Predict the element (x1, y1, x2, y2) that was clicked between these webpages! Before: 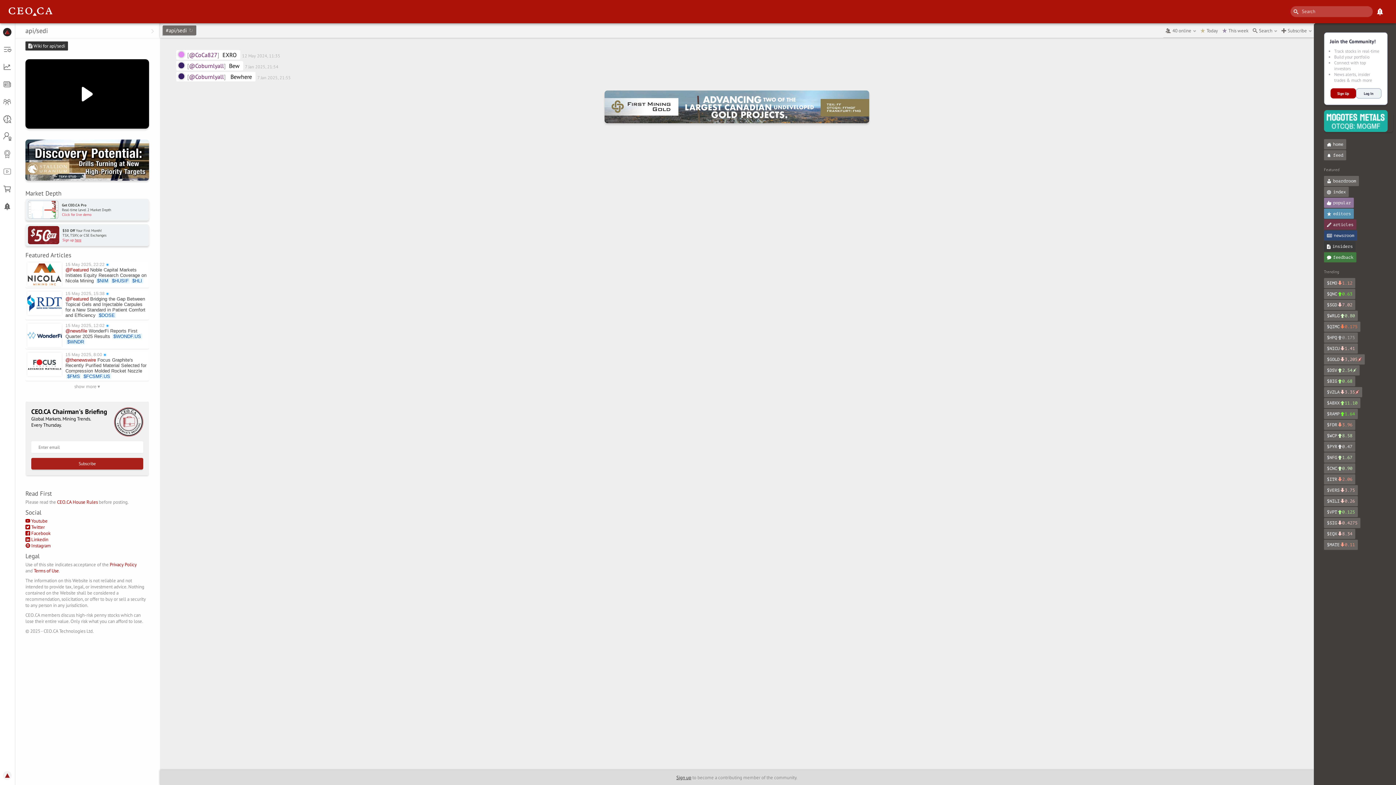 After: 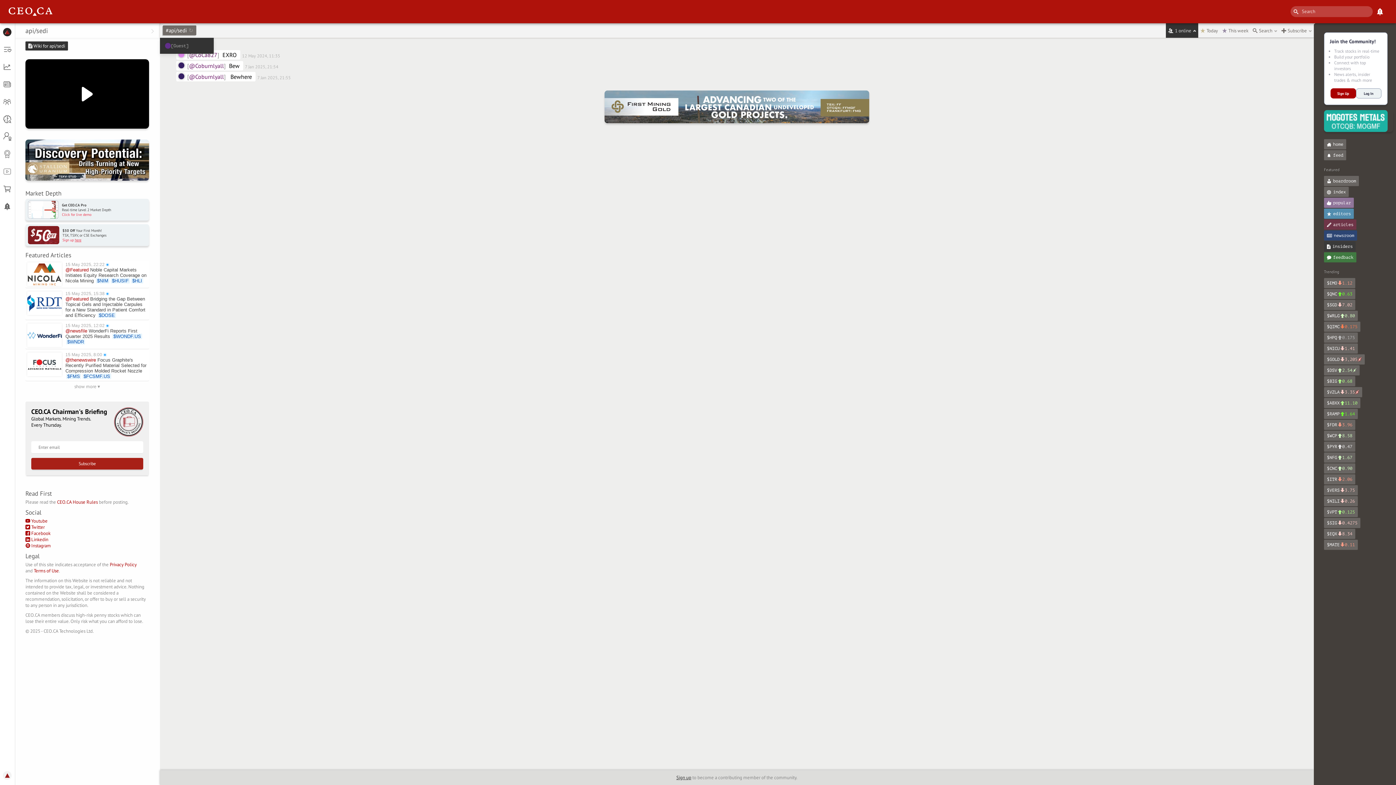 Action: label: 40 online bbox: (1163, 23, 1198, 37)